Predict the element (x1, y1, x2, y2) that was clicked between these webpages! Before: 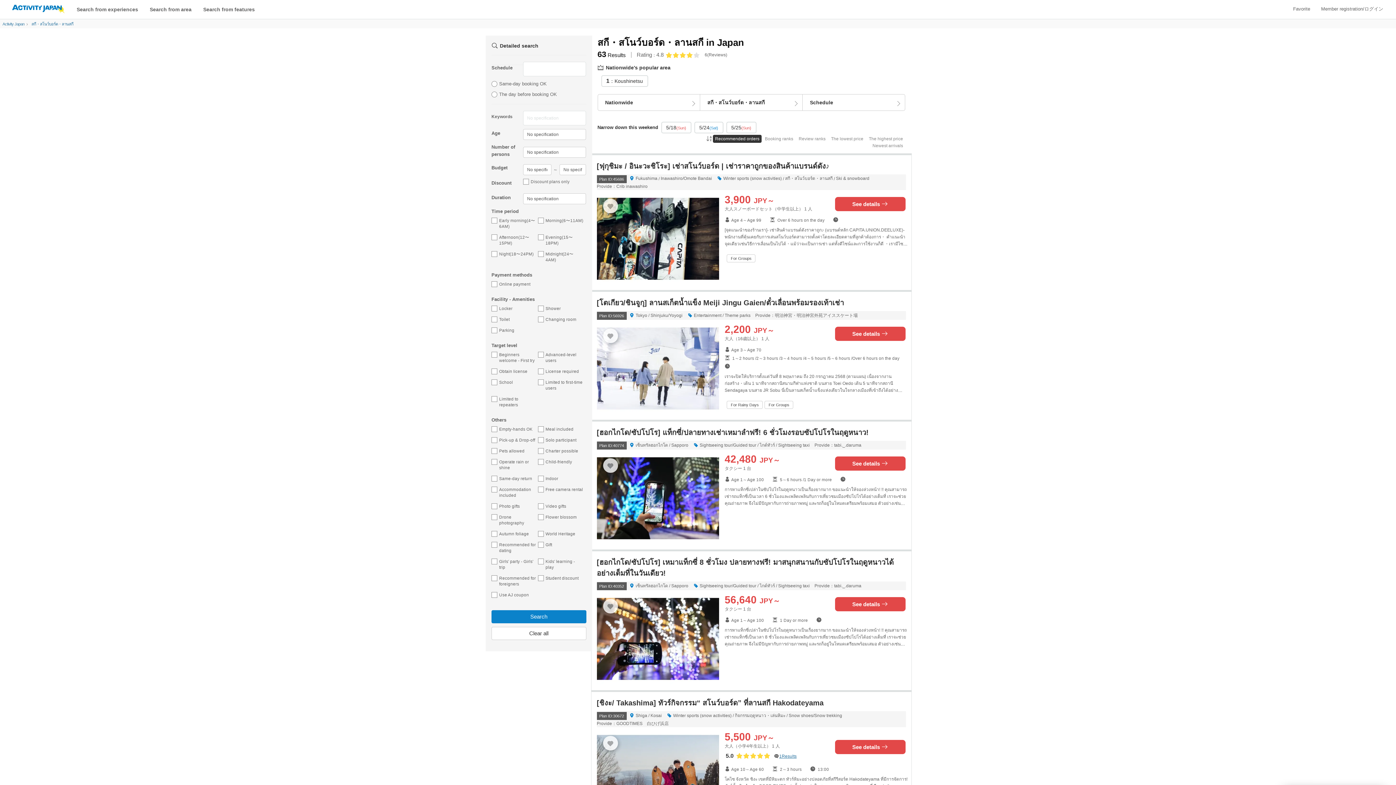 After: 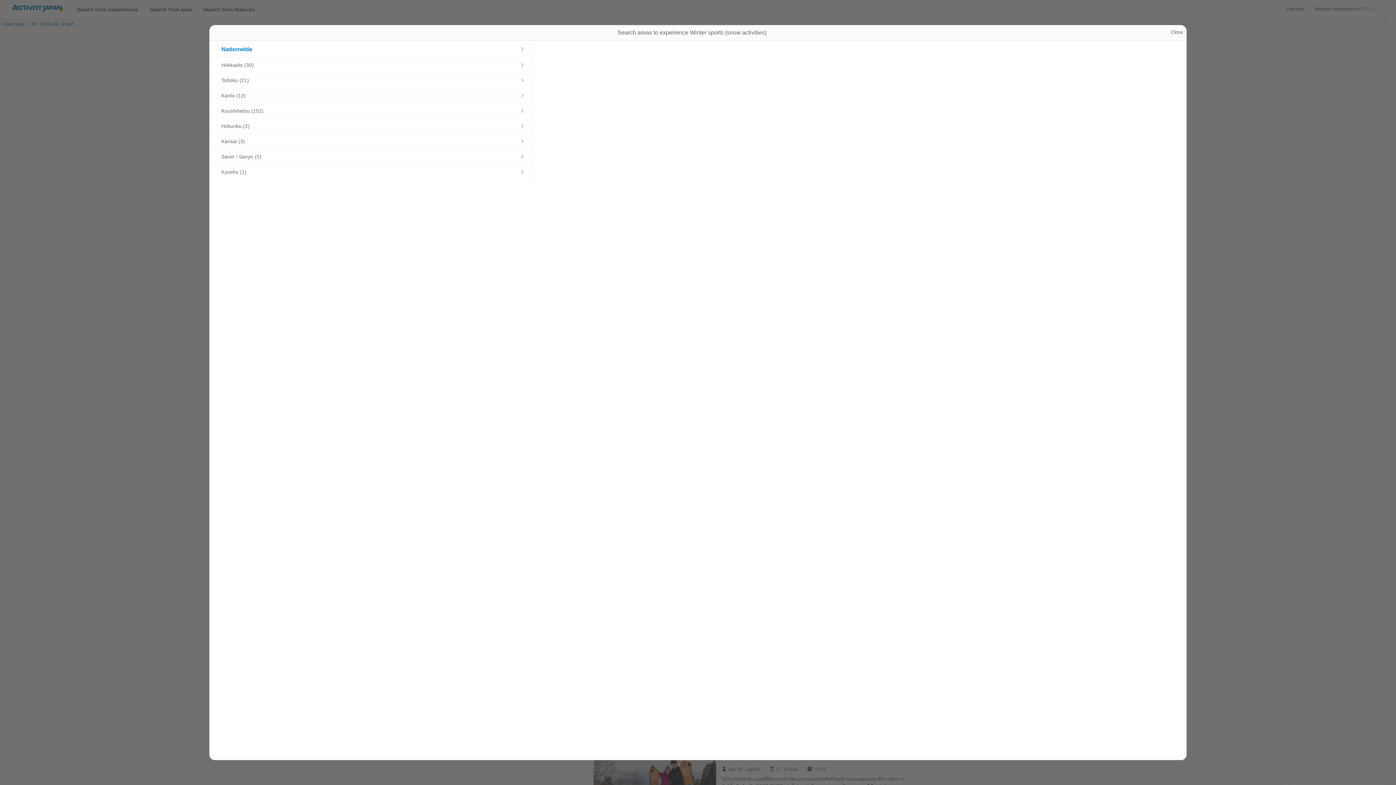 Action: bbox: (597, 94, 700, 110) label: エリア